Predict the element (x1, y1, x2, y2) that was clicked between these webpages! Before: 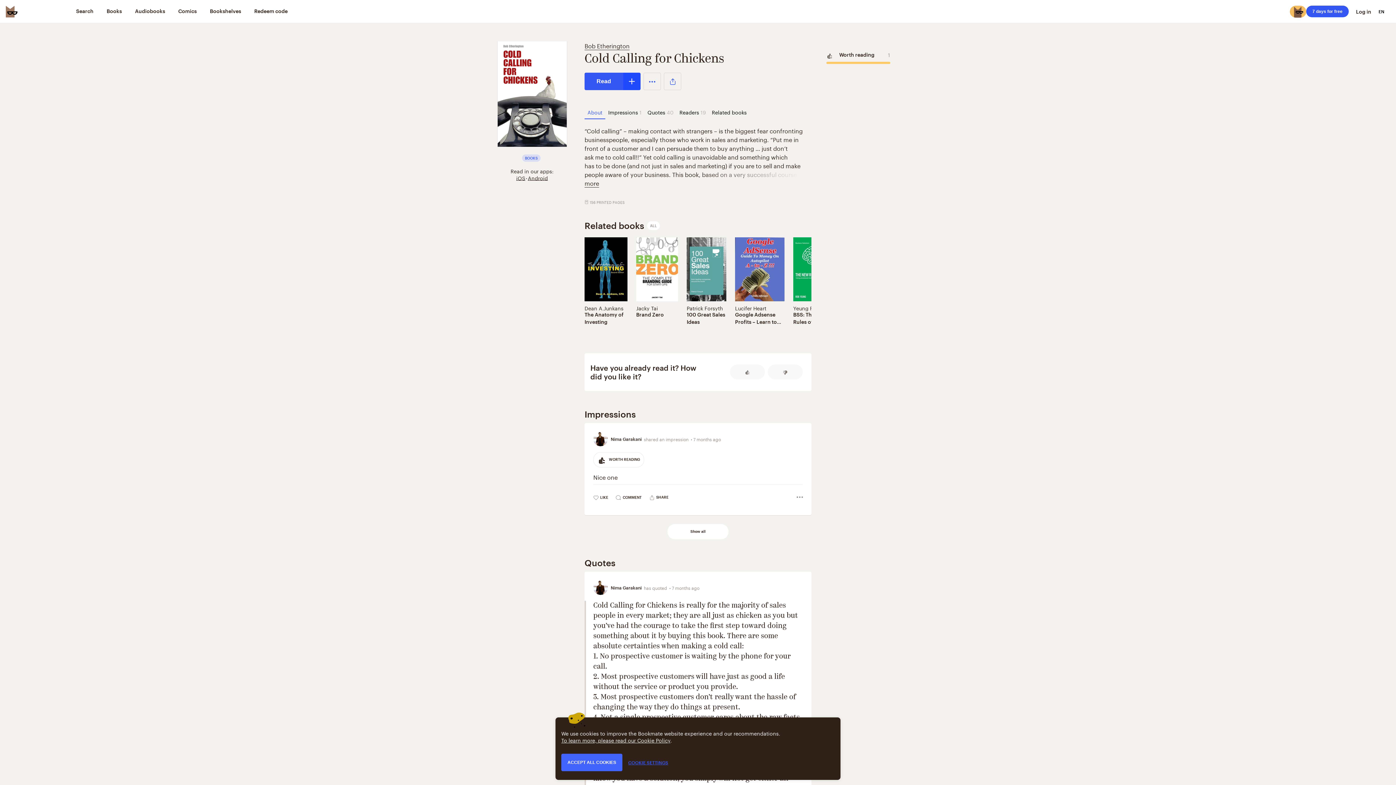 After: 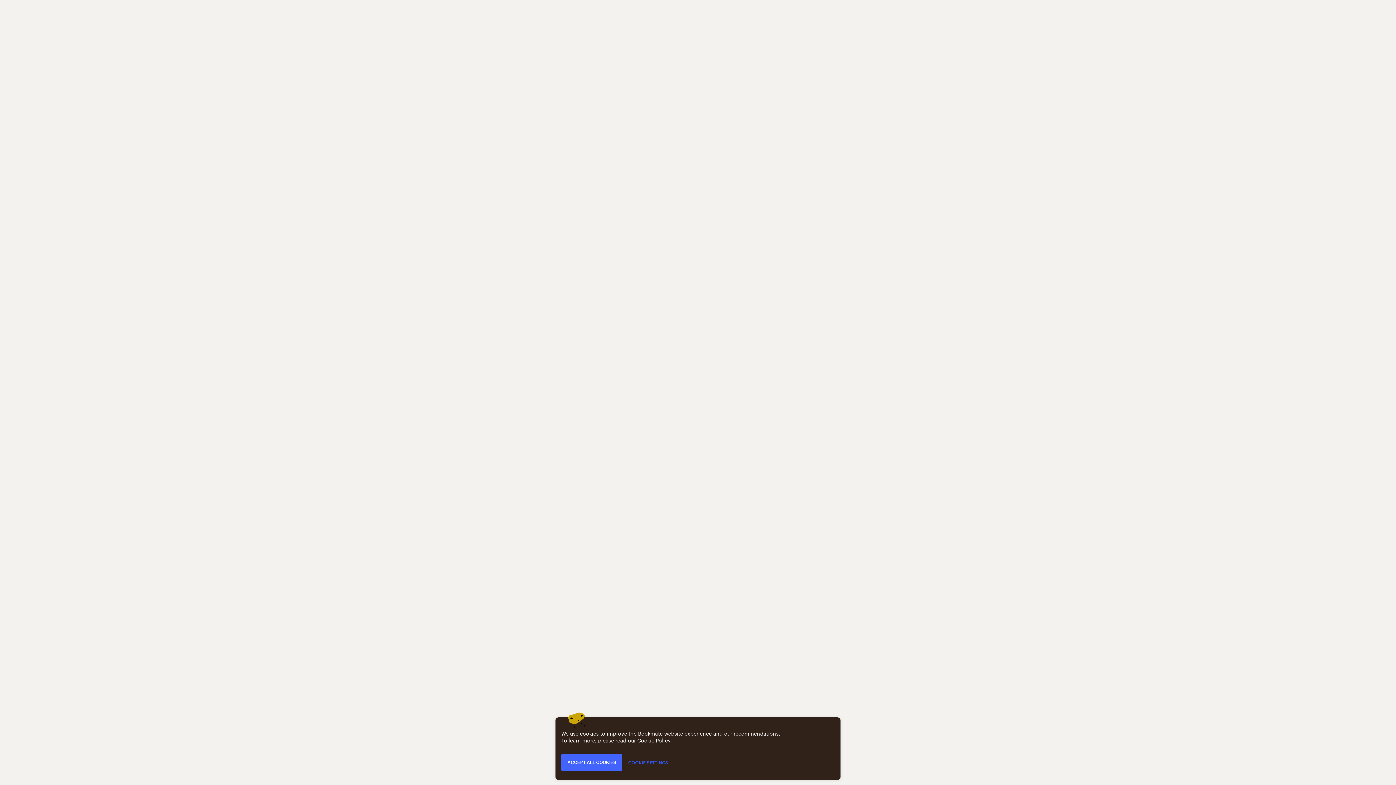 Action: bbox: (584, 311, 627, 325) label: The Anatomy of Investing